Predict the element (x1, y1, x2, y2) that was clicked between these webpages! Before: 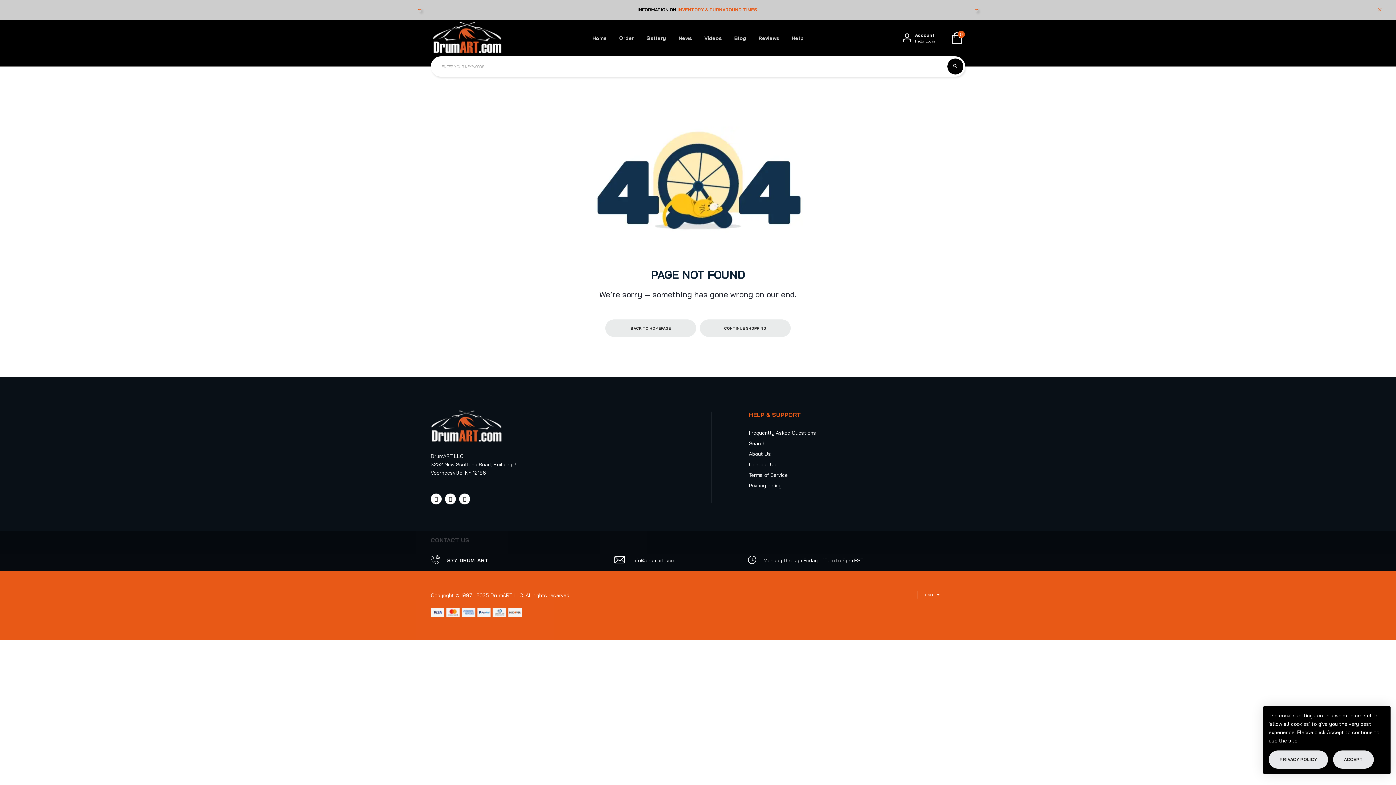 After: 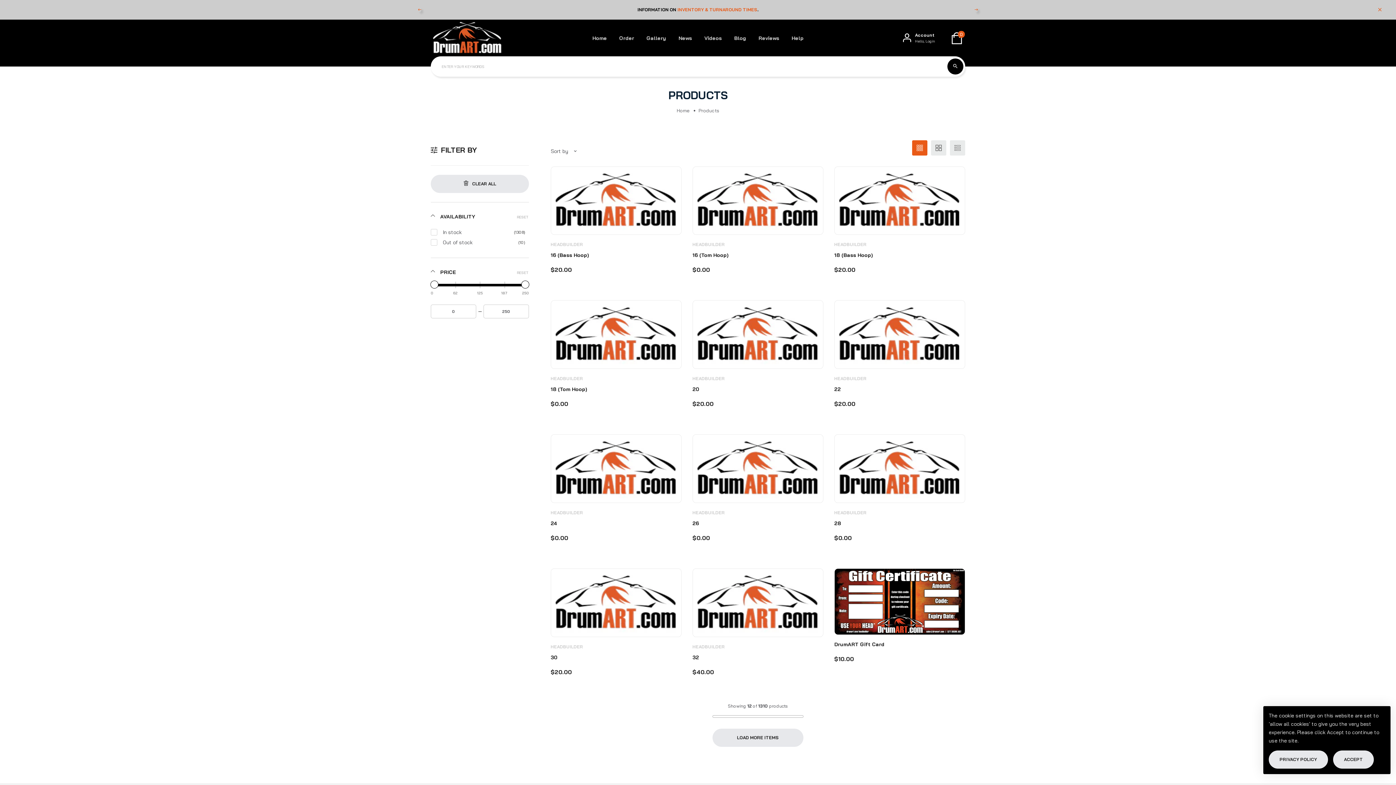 Action: bbox: (700, 319, 790, 336) label: CONTINUE SHOPPING